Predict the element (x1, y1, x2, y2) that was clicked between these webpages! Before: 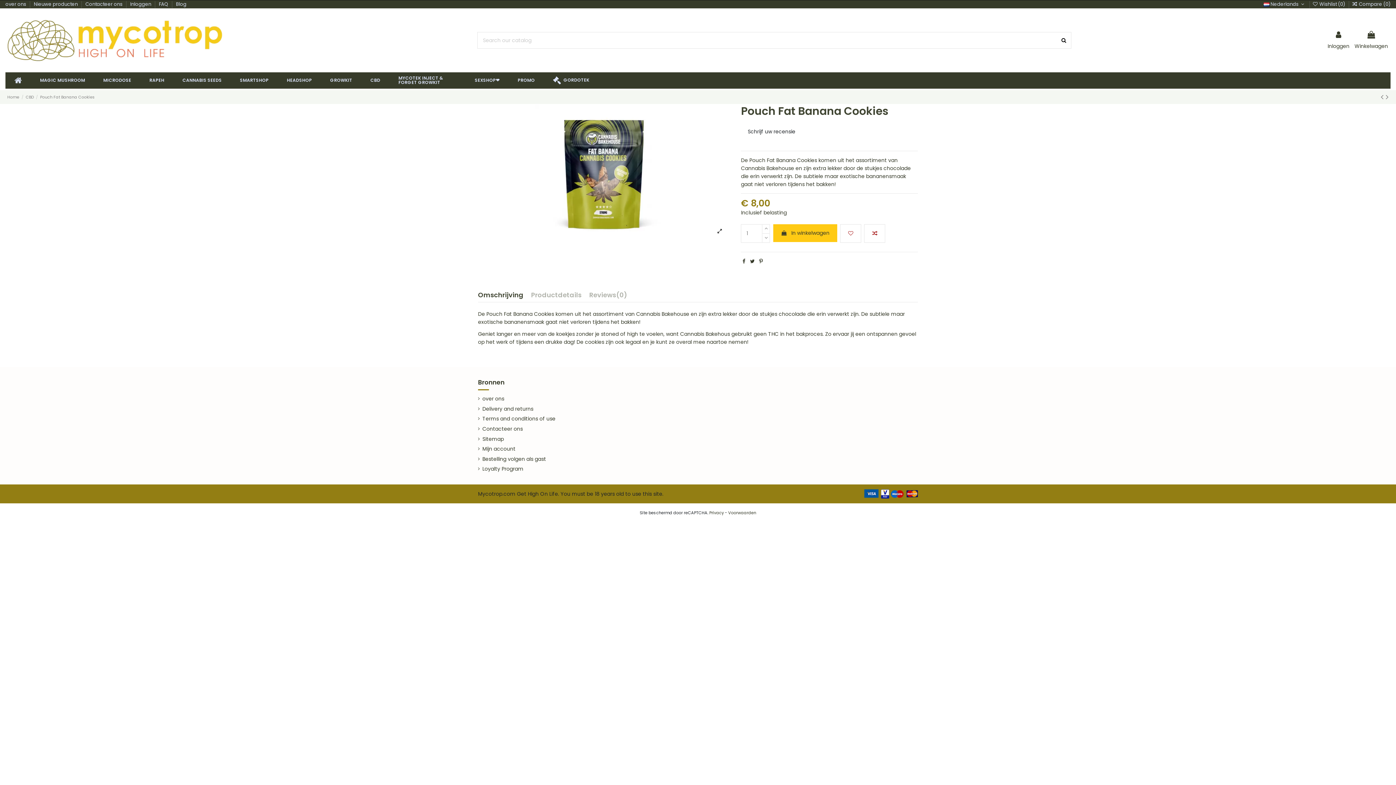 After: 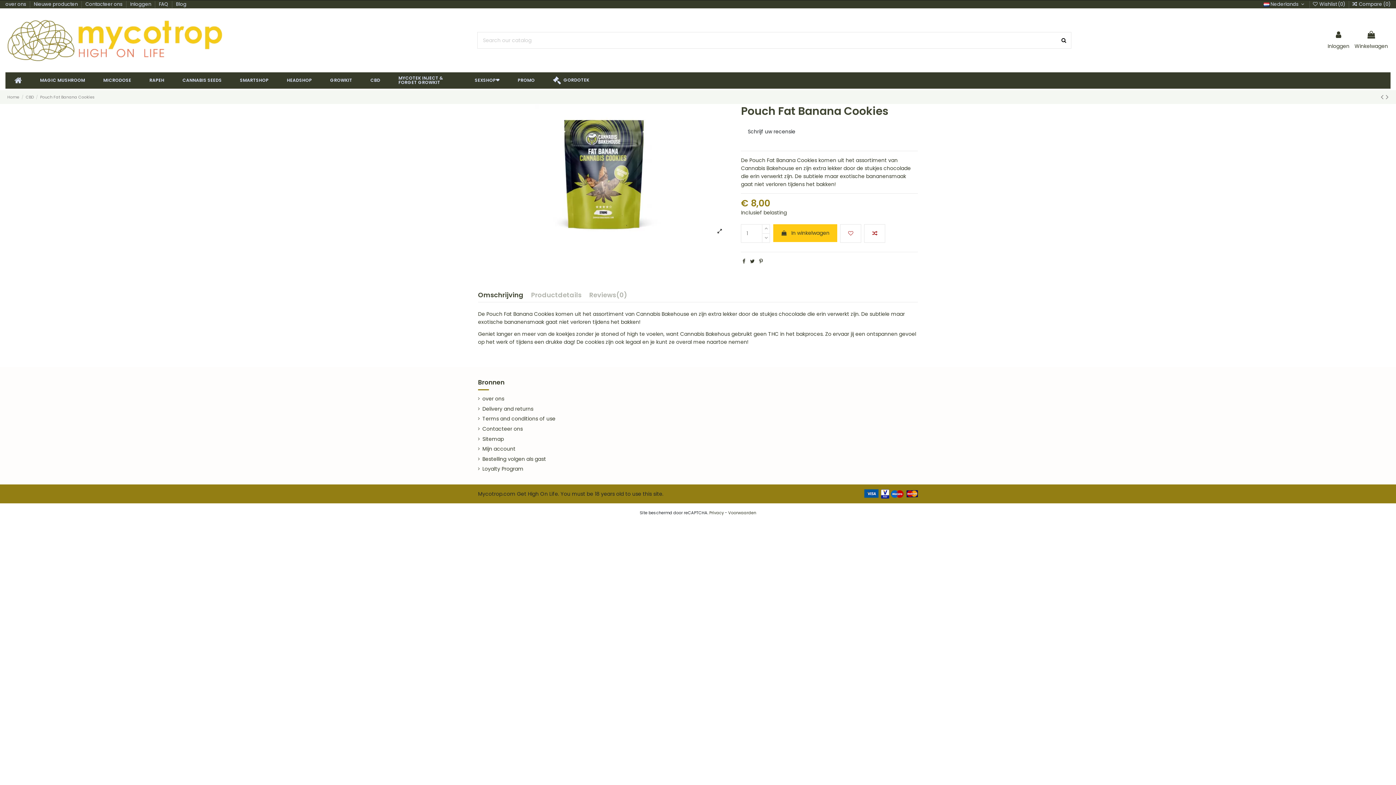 Action: label:   bbox: (478, 283, 479, 290)